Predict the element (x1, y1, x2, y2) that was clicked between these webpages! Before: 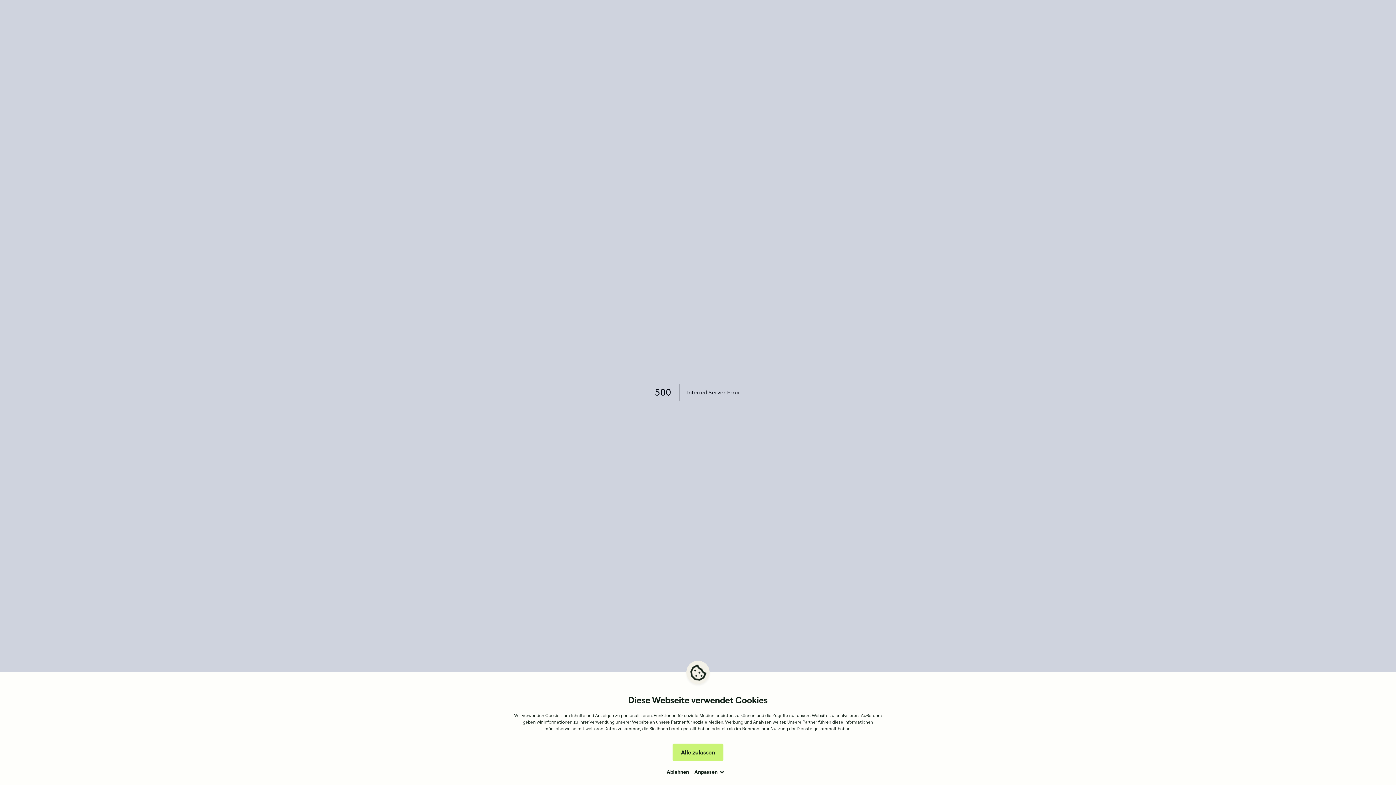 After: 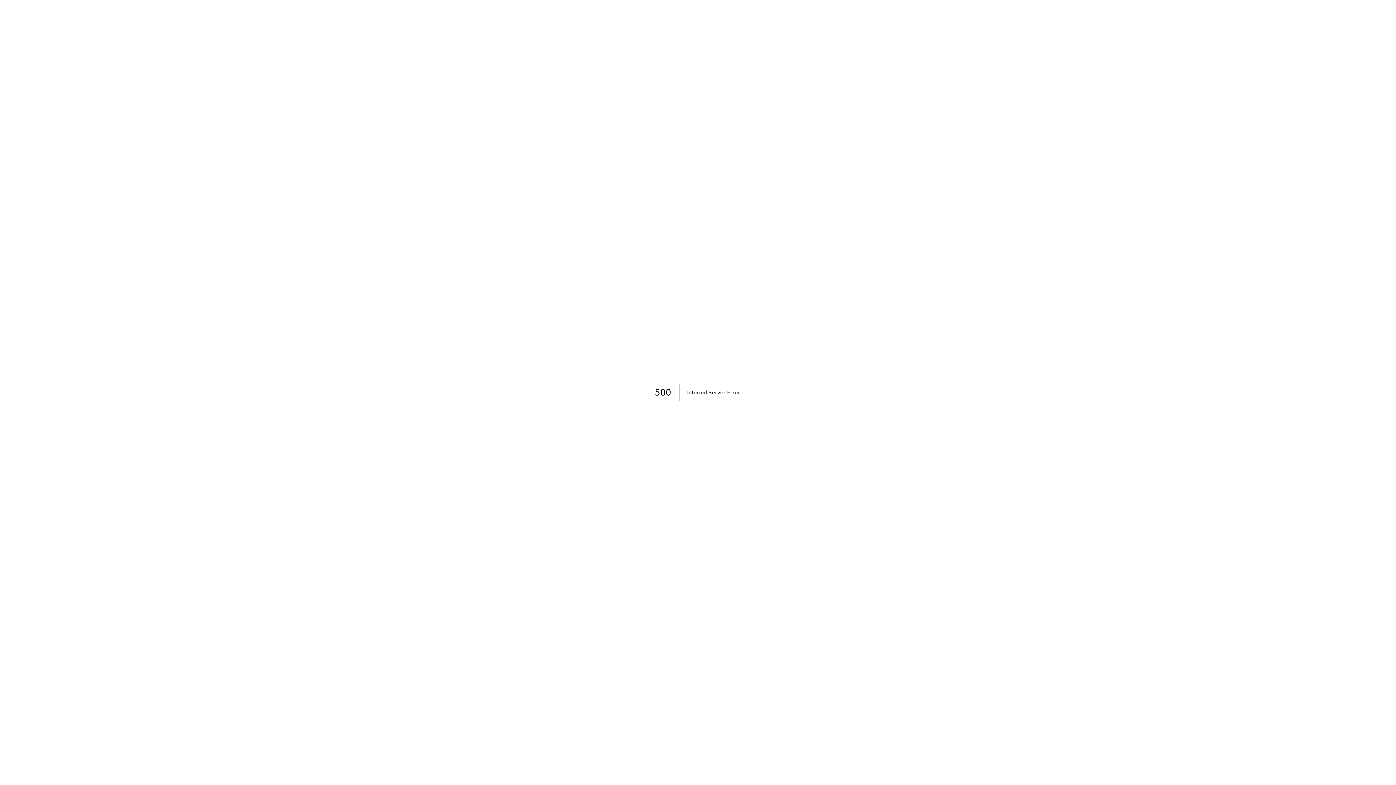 Action: label: Alle zulassen bbox: (672, 744, 723, 761)